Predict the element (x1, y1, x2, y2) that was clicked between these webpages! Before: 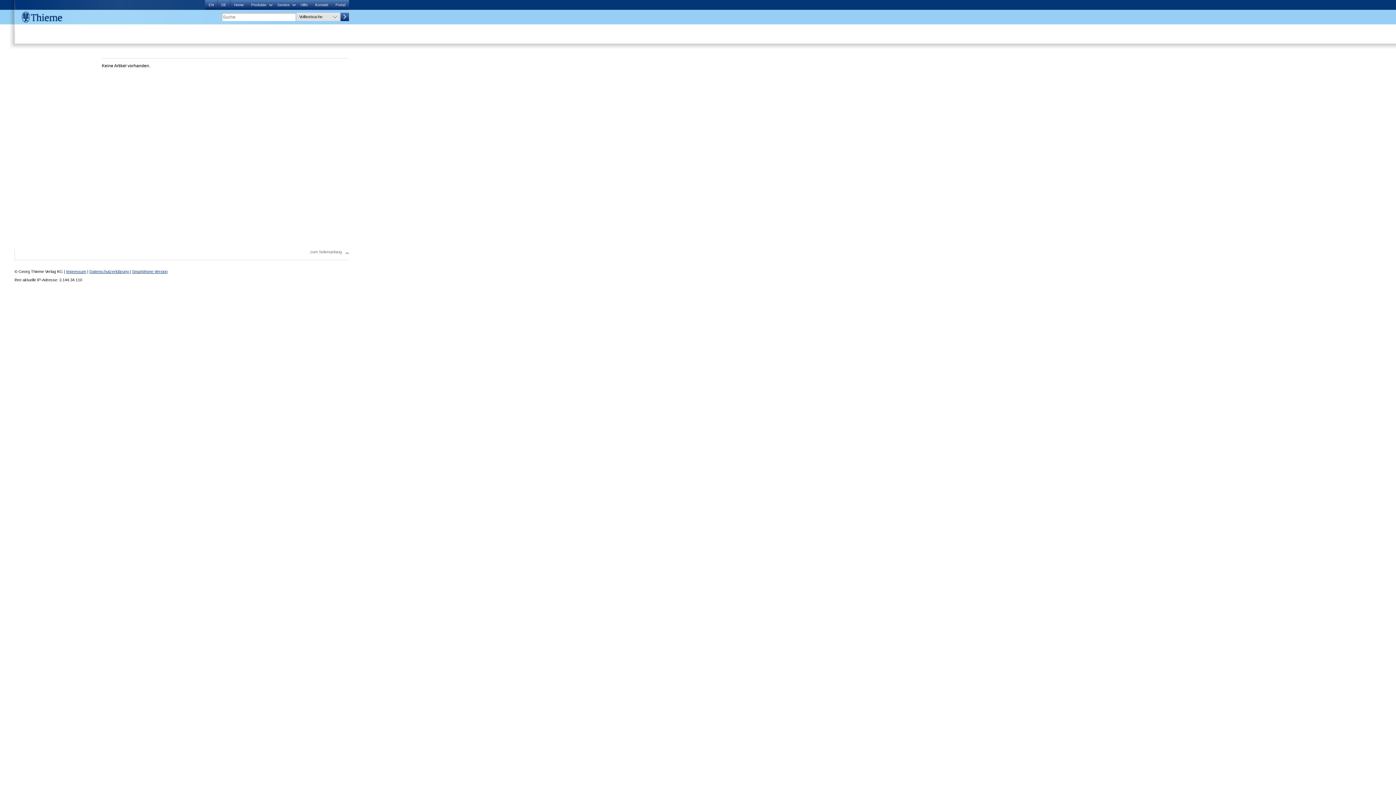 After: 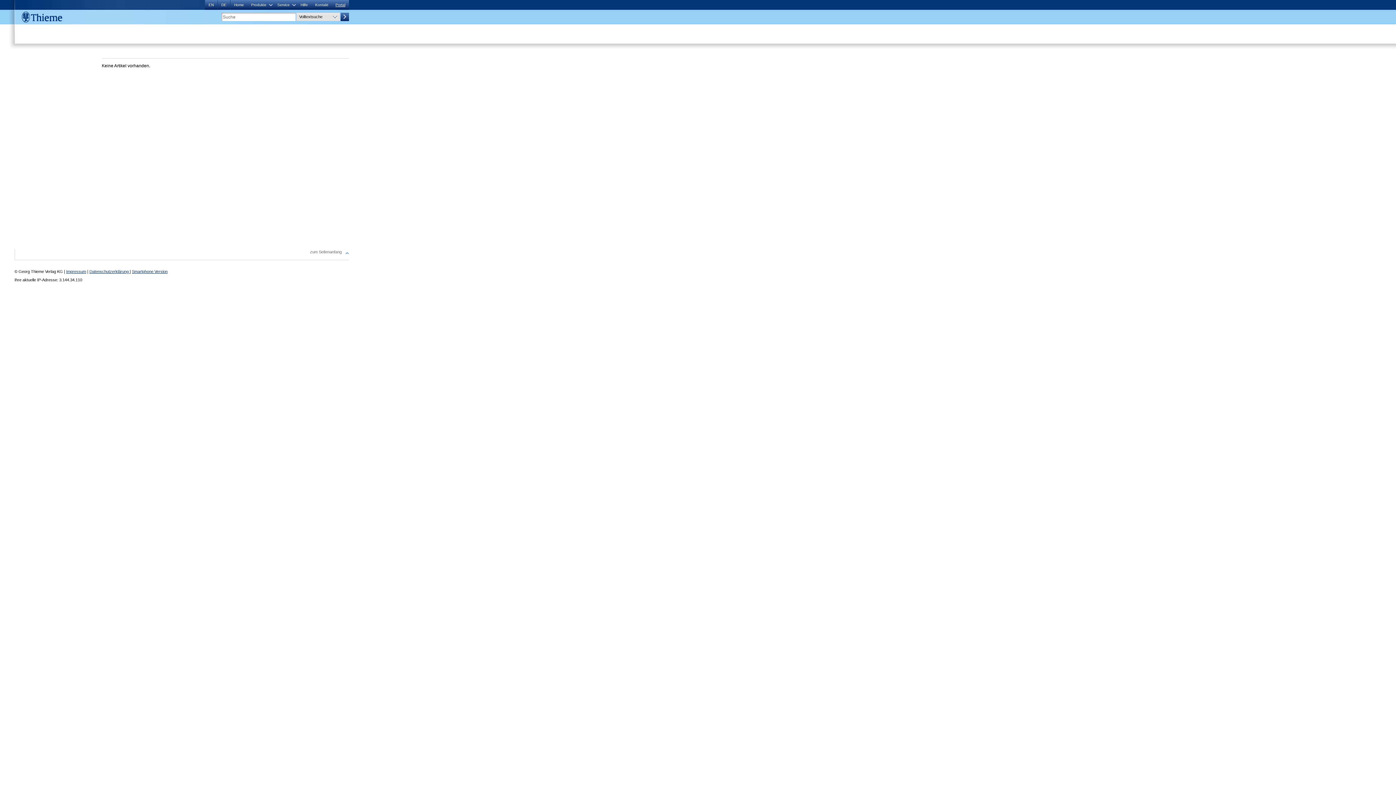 Action: bbox: (332, 0, 349, 9) label: Portal